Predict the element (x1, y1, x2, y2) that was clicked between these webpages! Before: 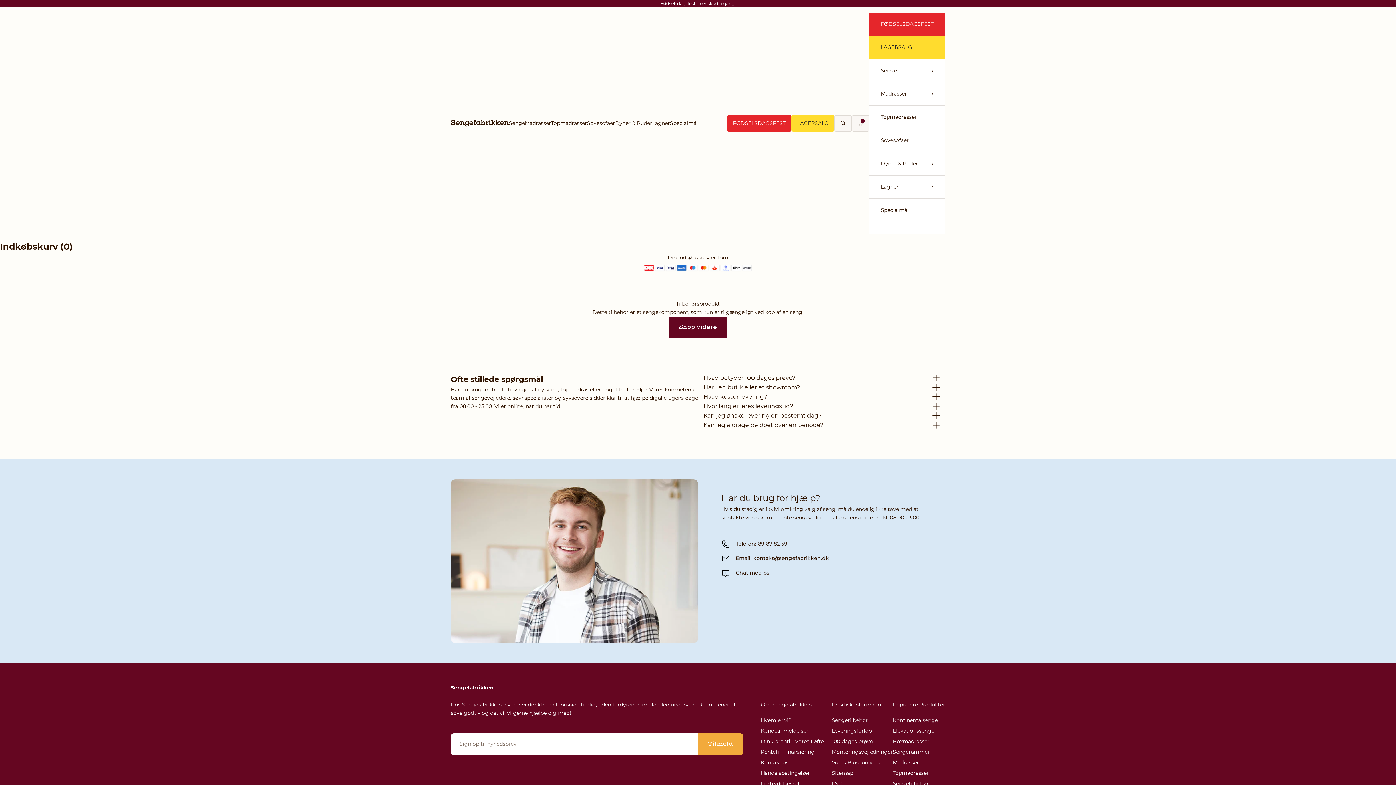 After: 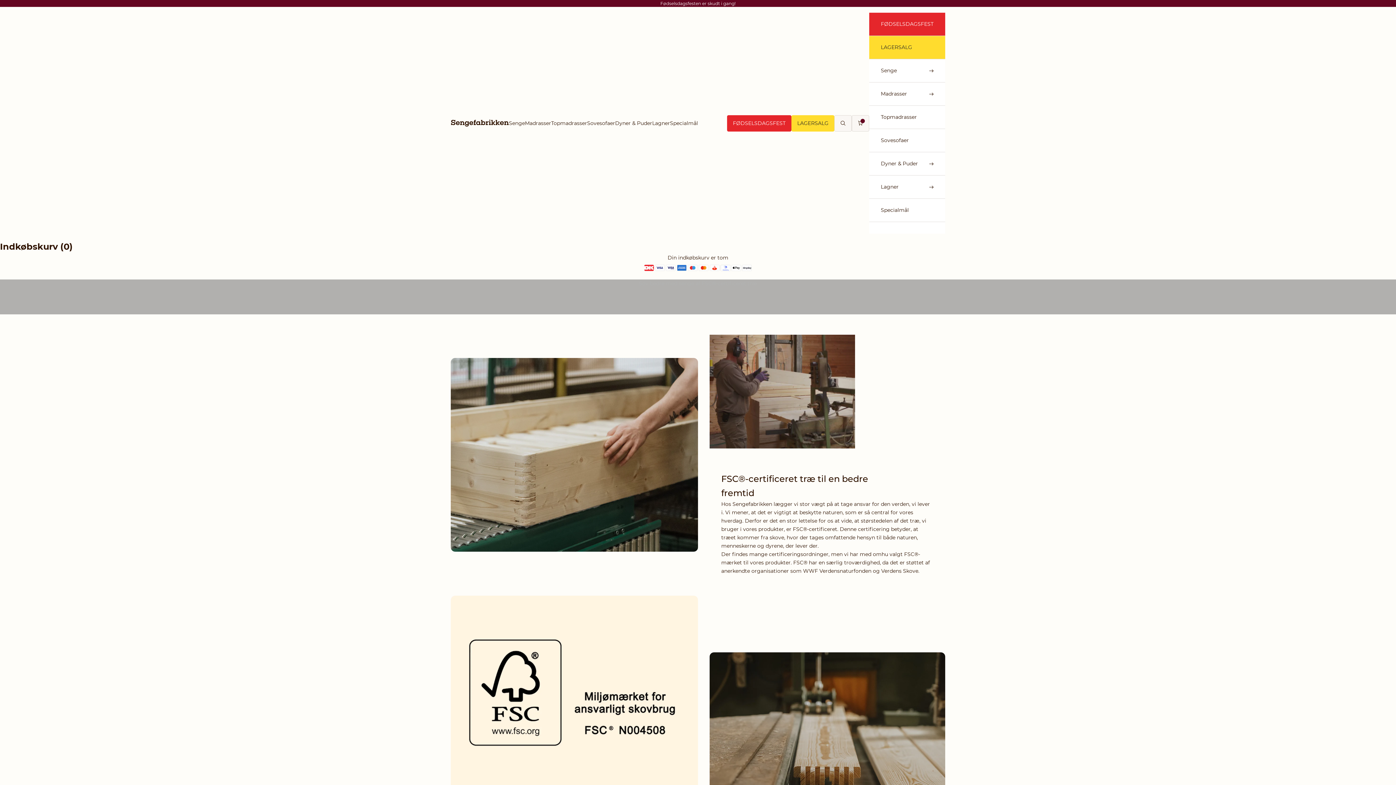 Action: label: FSC bbox: (832, 780, 842, 787)